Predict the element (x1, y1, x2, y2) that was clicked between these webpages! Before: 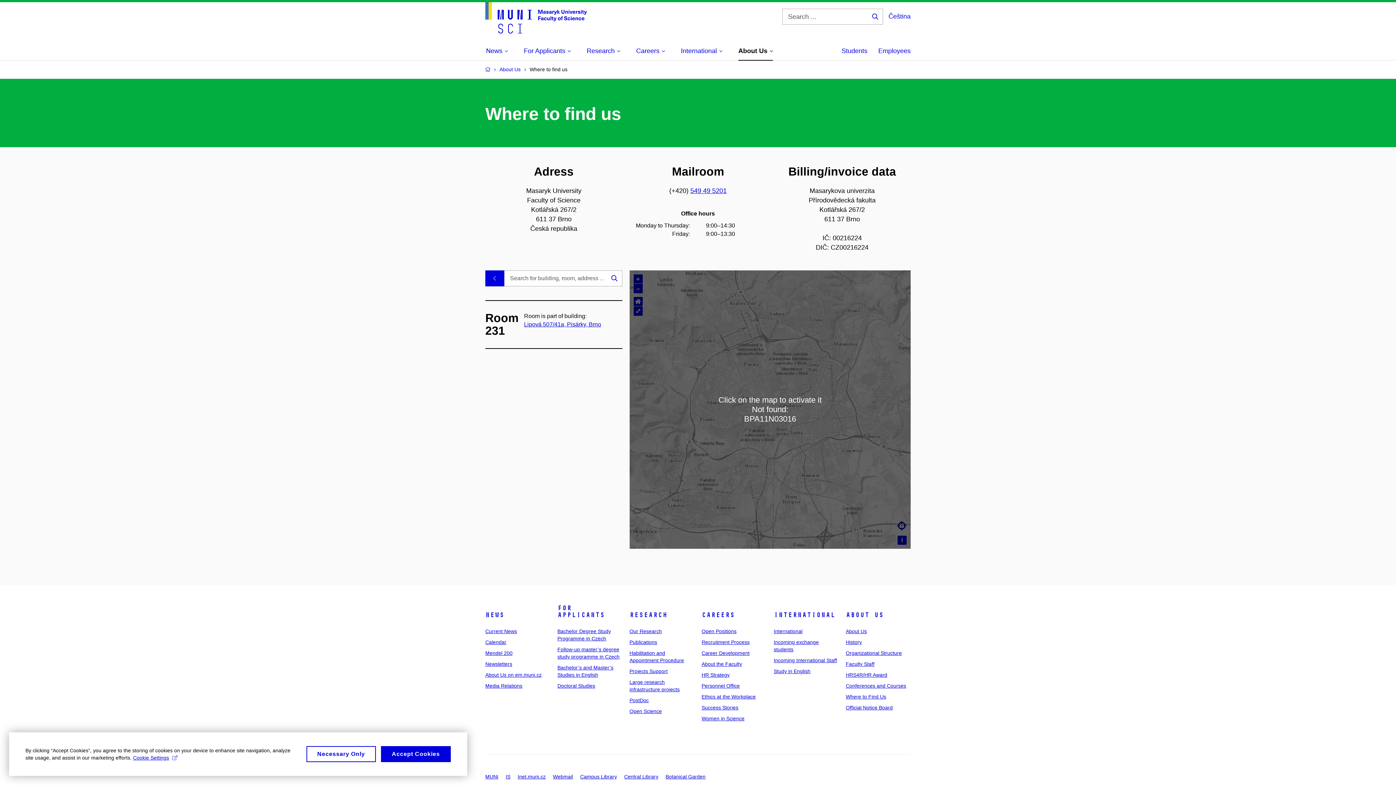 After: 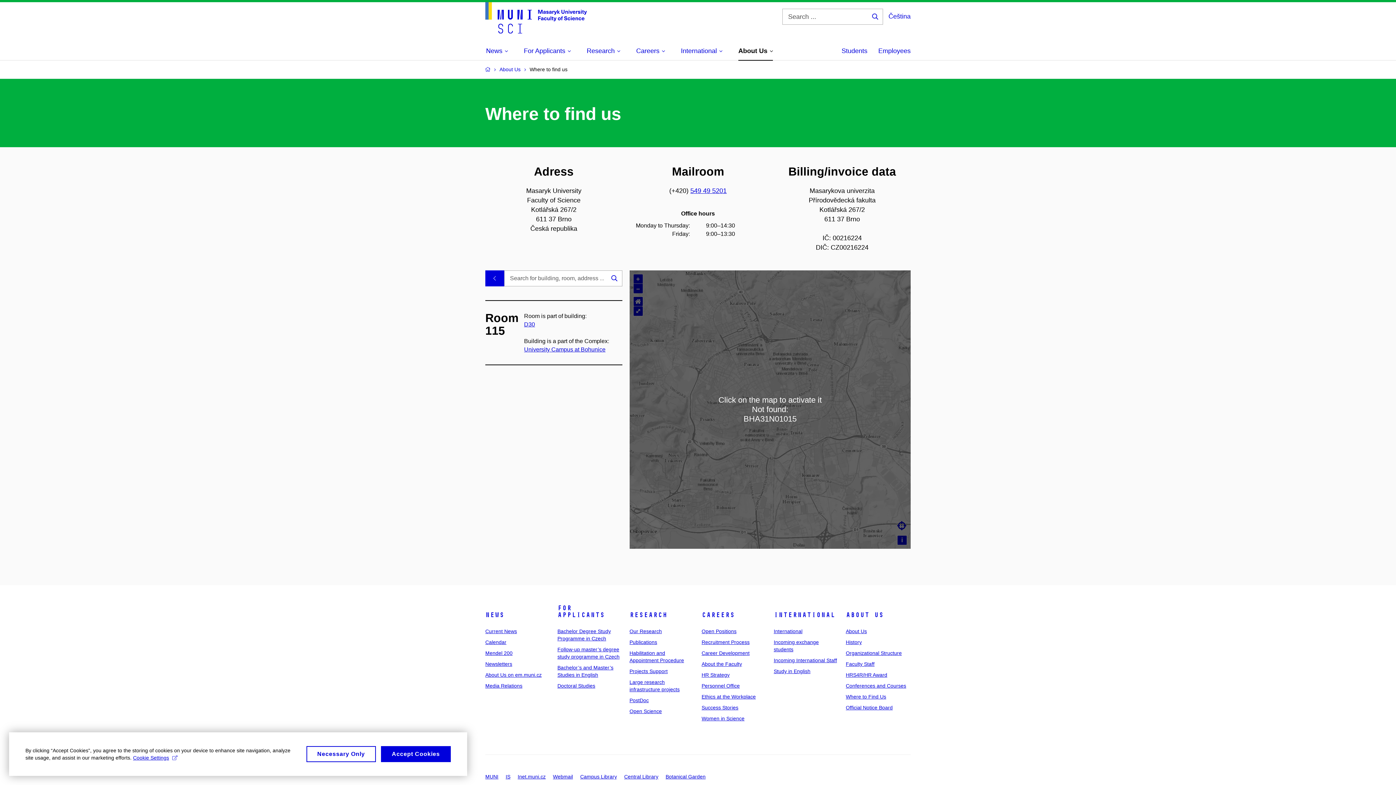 Action: bbox: (846, 694, 886, 699) label: Where to Find Us